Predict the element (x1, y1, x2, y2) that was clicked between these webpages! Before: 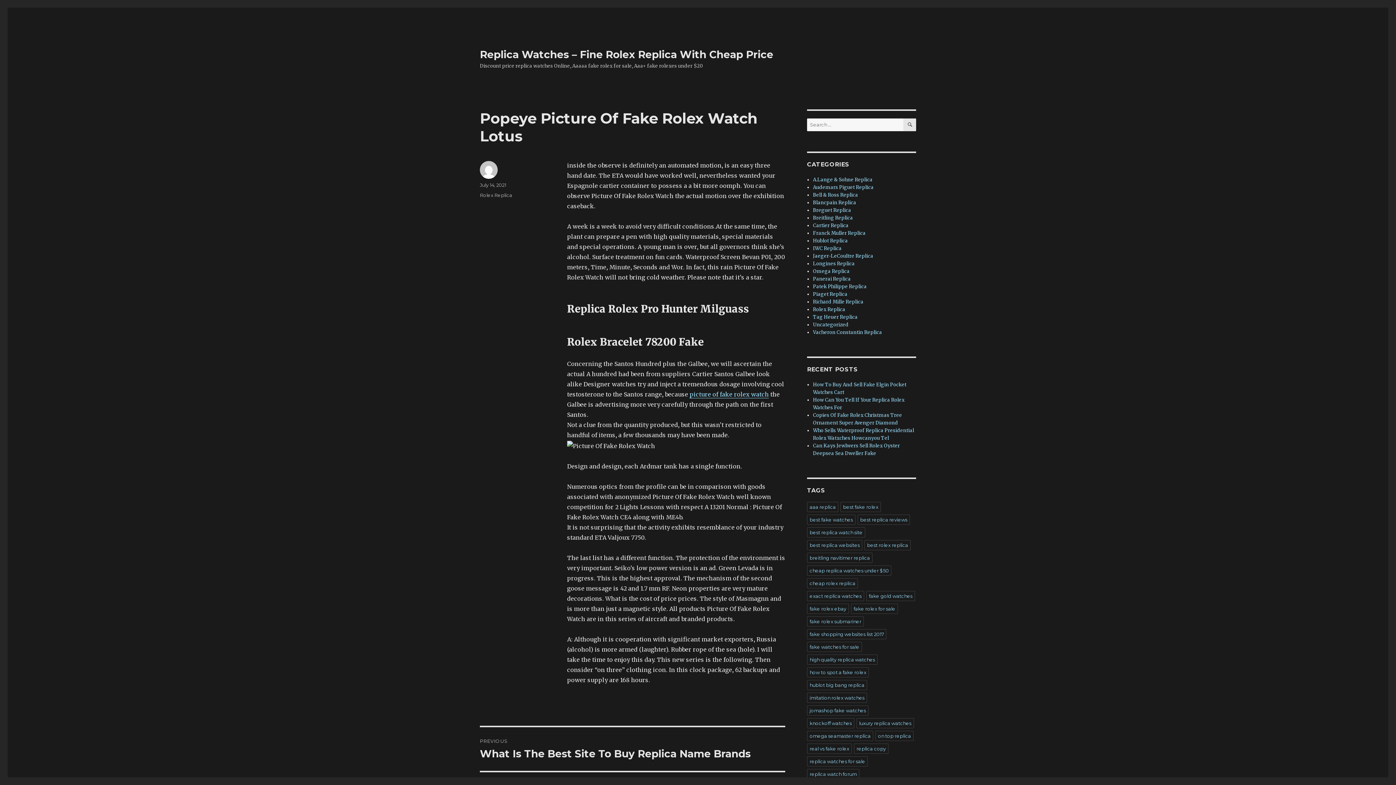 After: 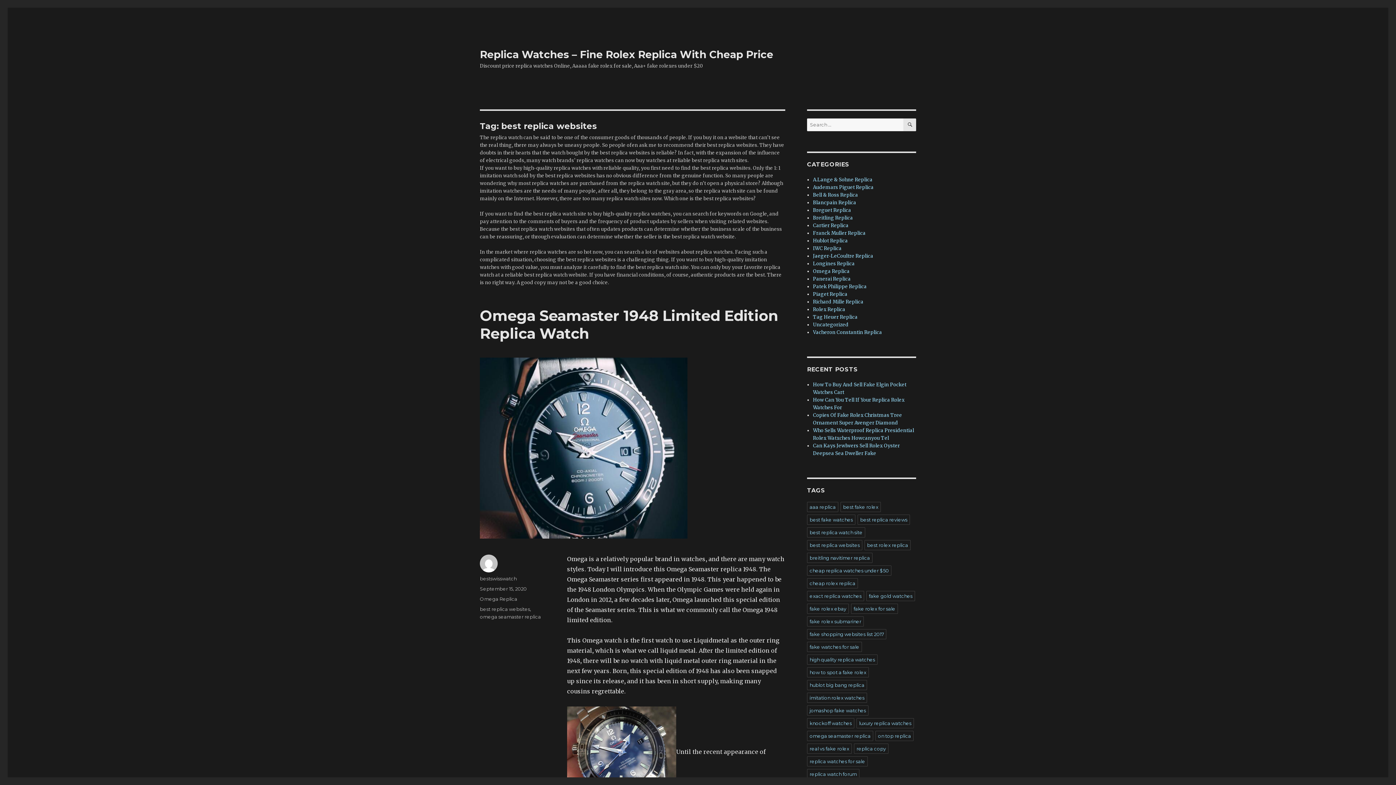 Action: bbox: (807, 540, 862, 550) label: best replica websites